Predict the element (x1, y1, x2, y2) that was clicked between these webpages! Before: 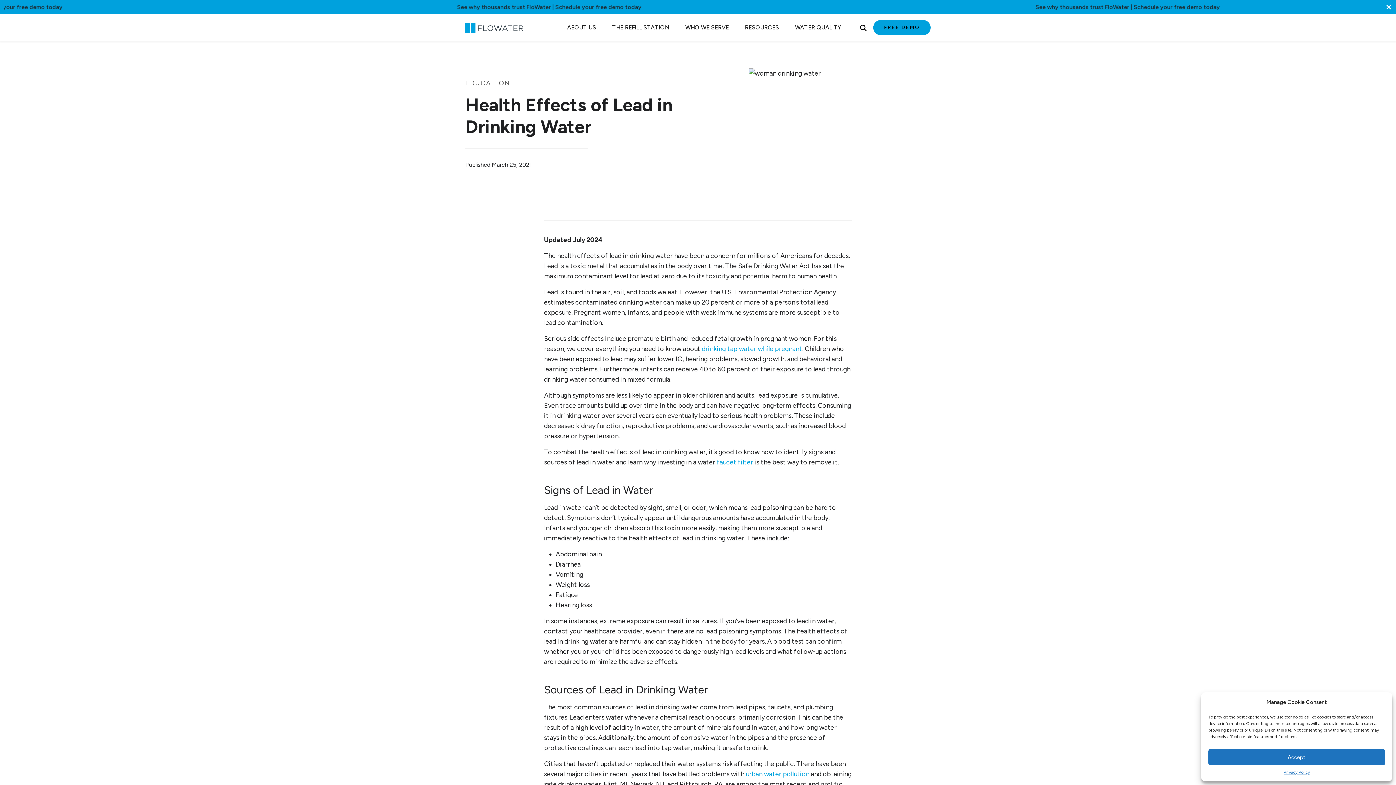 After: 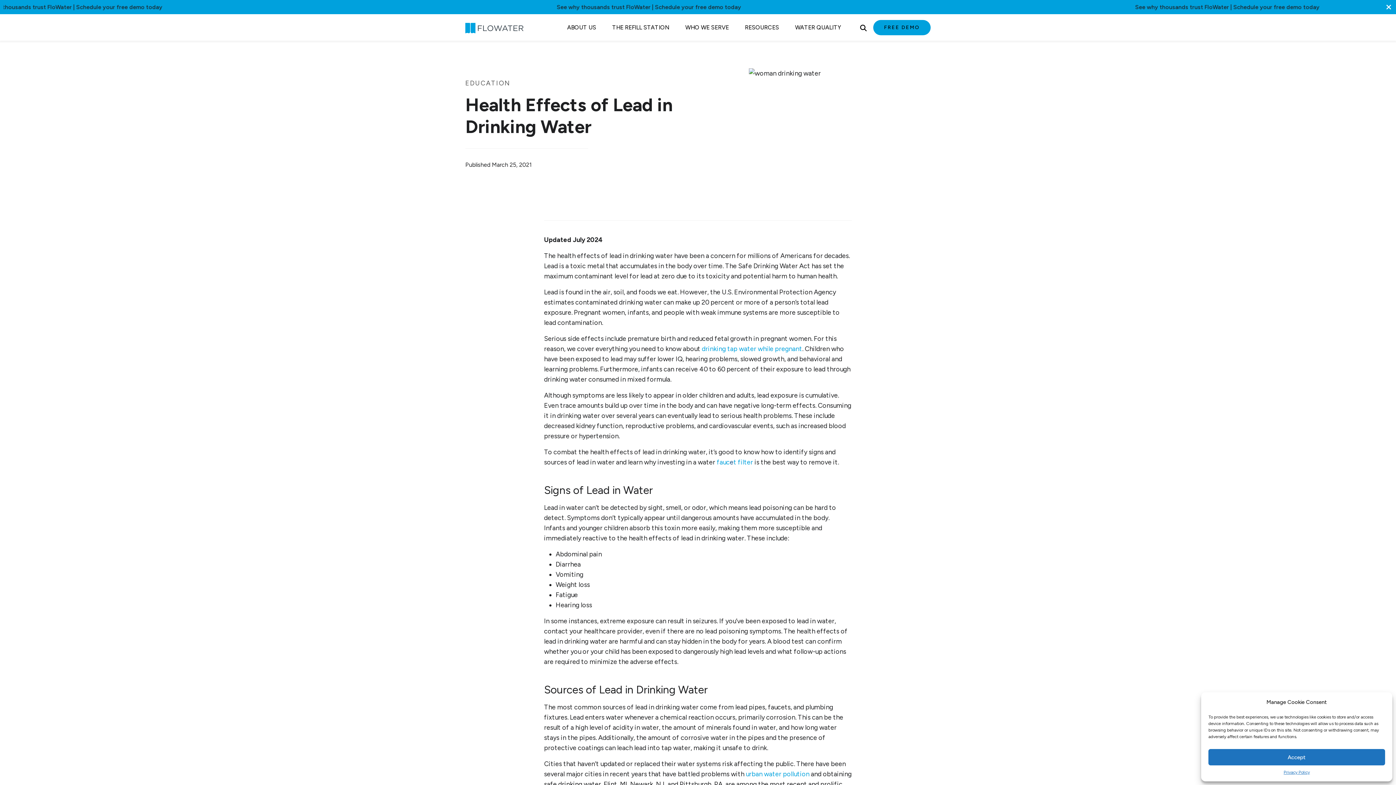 Action: bbox: (730, 458, 733, 466) label: e